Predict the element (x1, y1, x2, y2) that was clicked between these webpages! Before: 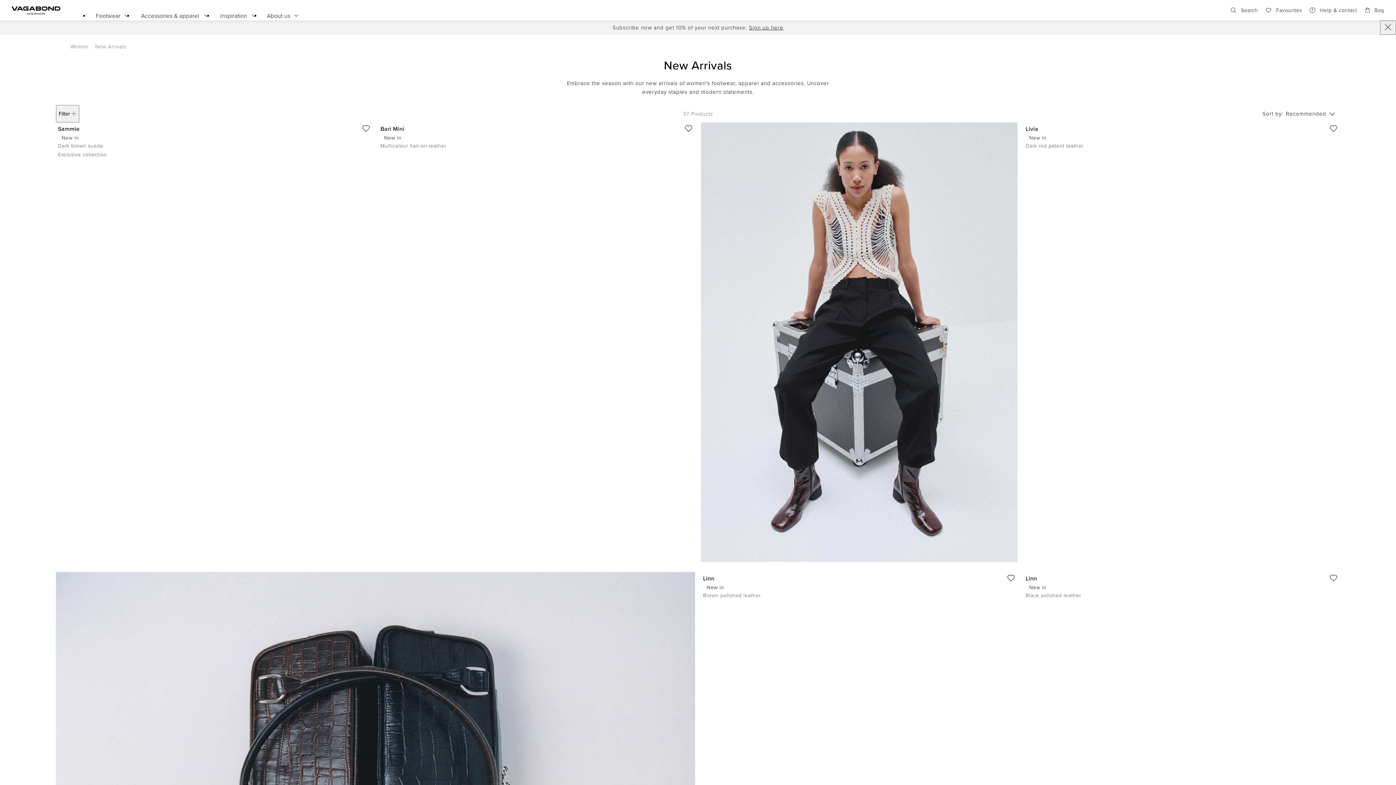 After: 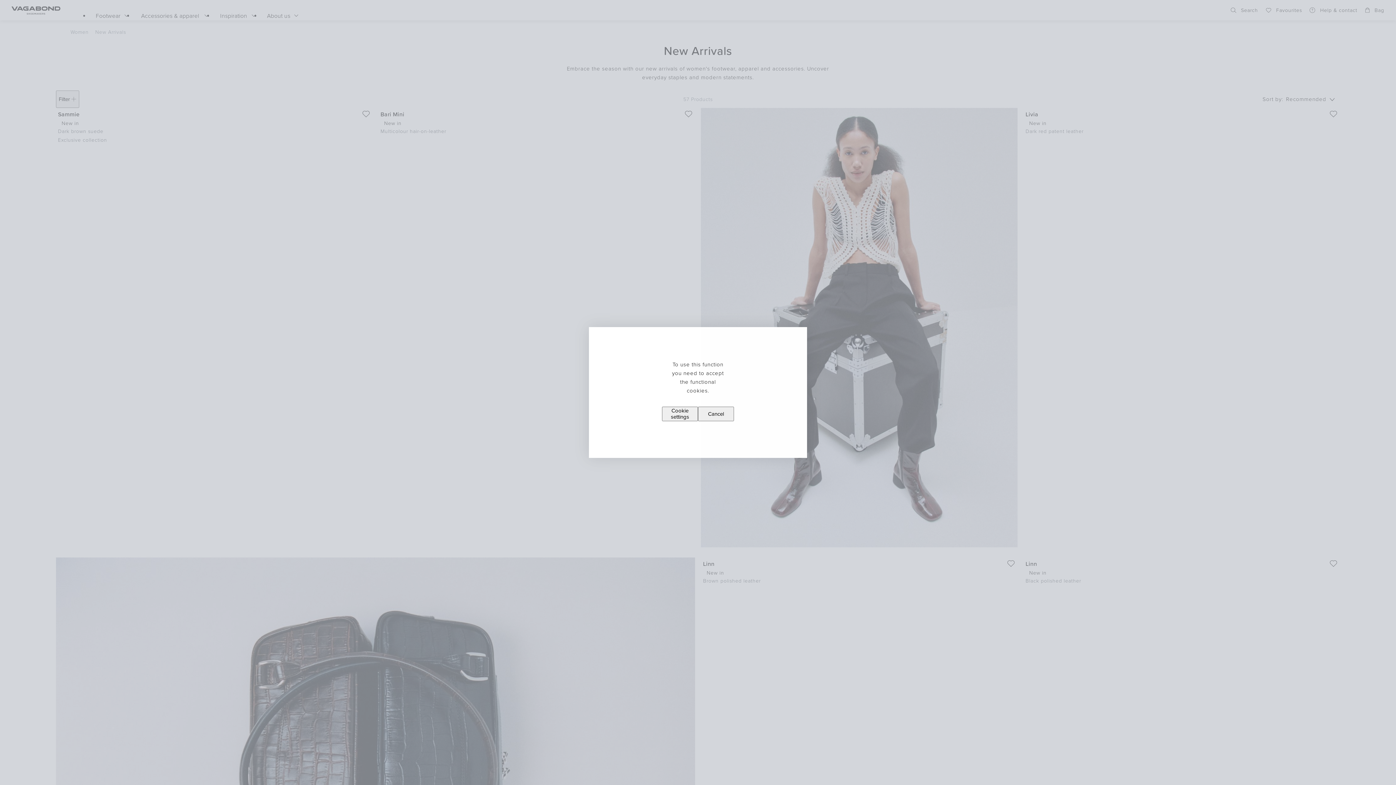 Action: bbox: (1380, 20, 1396, 34) label: Close